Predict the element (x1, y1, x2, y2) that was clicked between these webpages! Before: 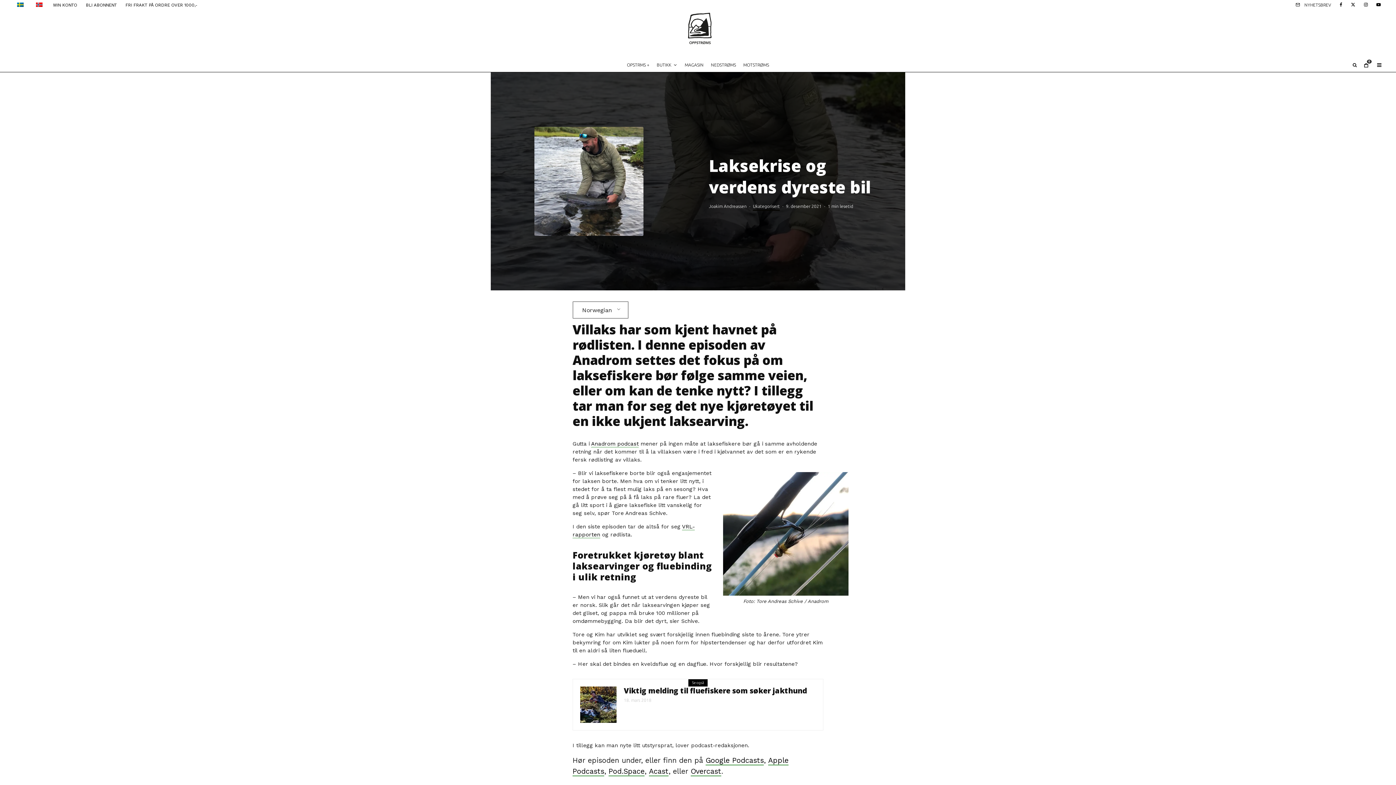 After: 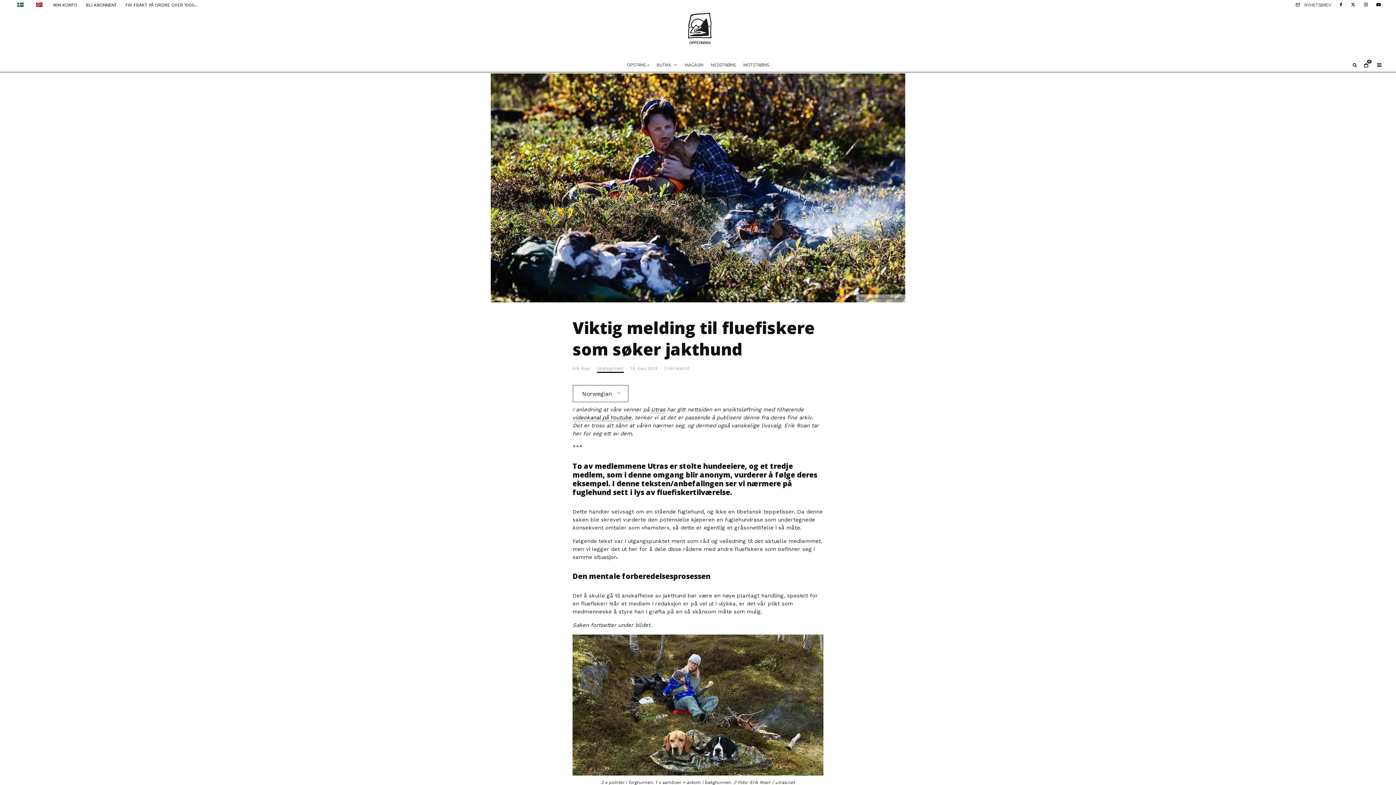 Action: bbox: (580, 686, 616, 723)